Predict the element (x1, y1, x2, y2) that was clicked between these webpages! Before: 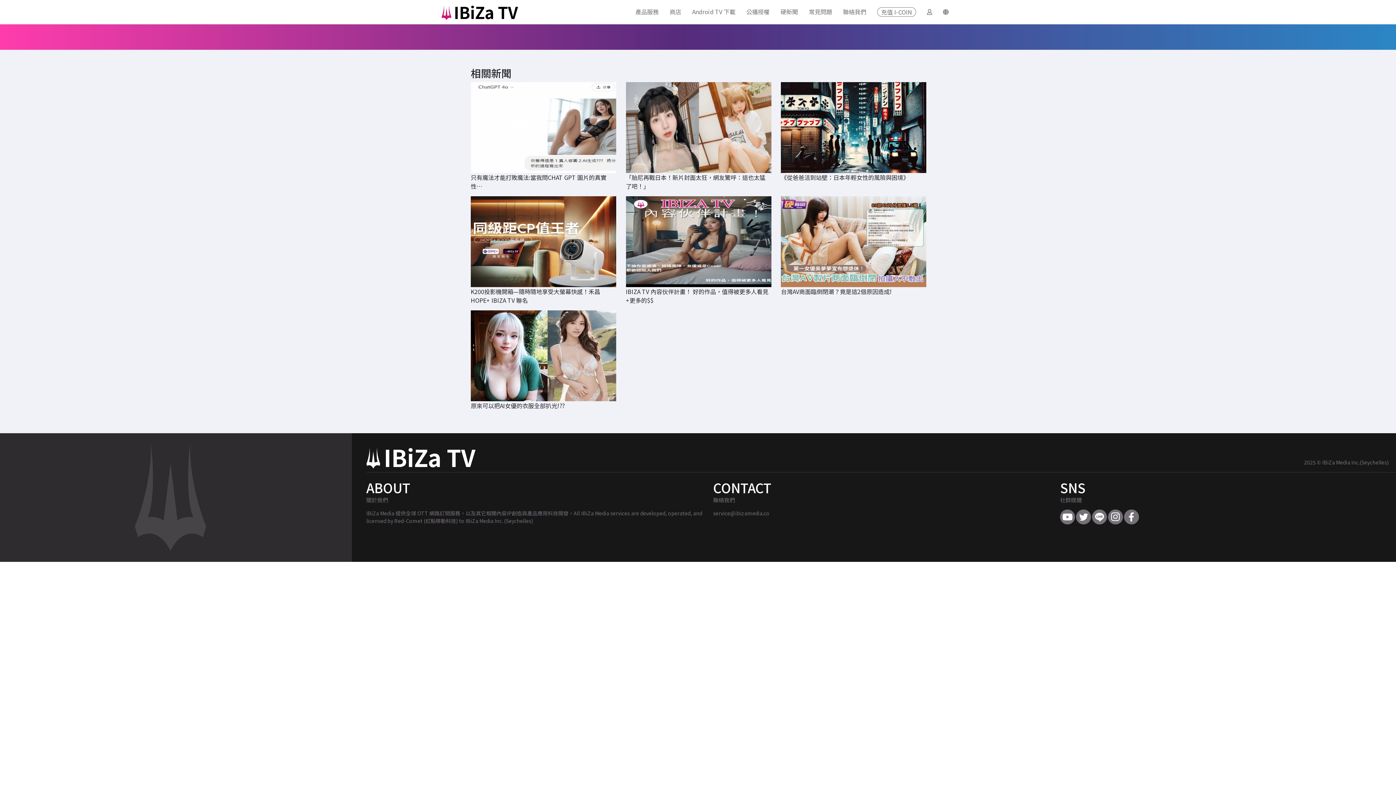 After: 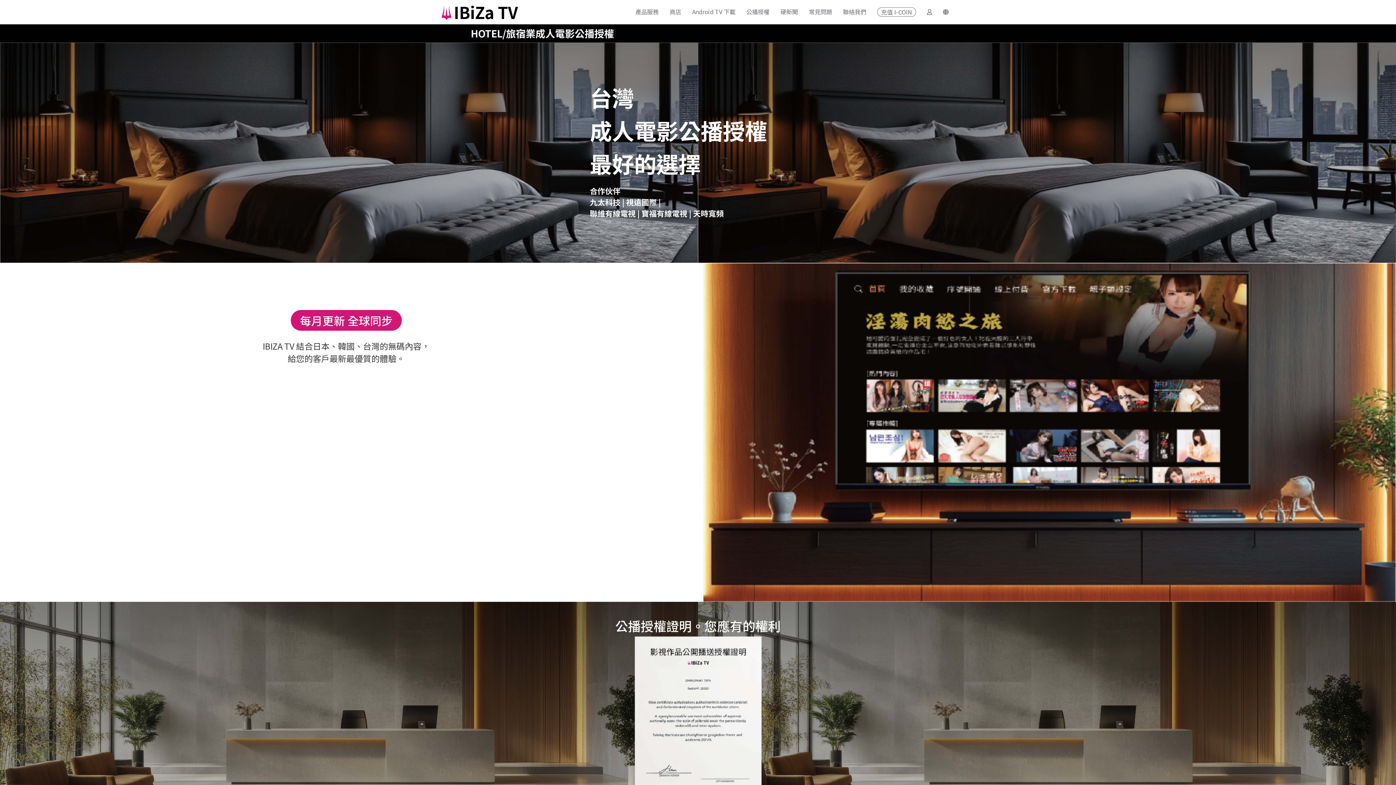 Action: bbox: (741, 0, 775, 23) label: 公播授權